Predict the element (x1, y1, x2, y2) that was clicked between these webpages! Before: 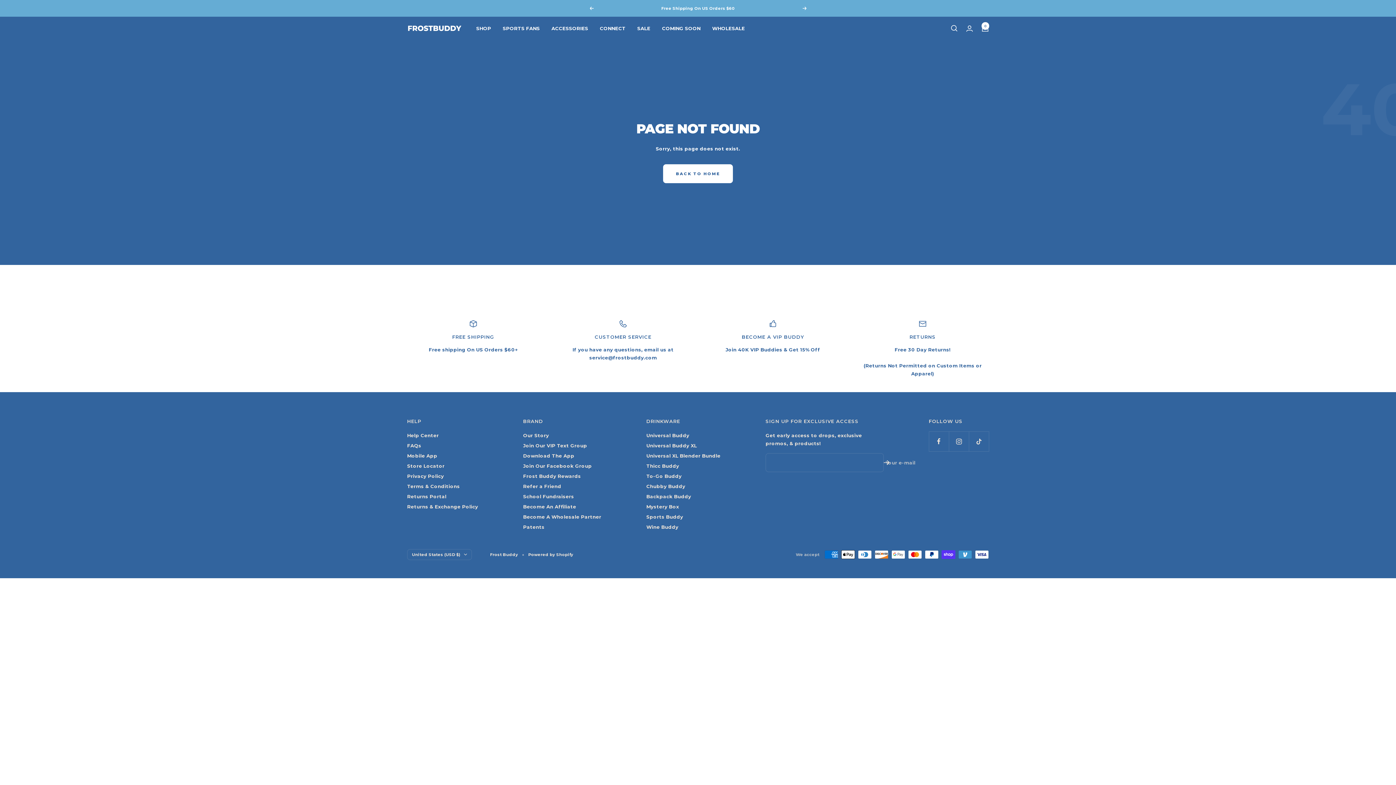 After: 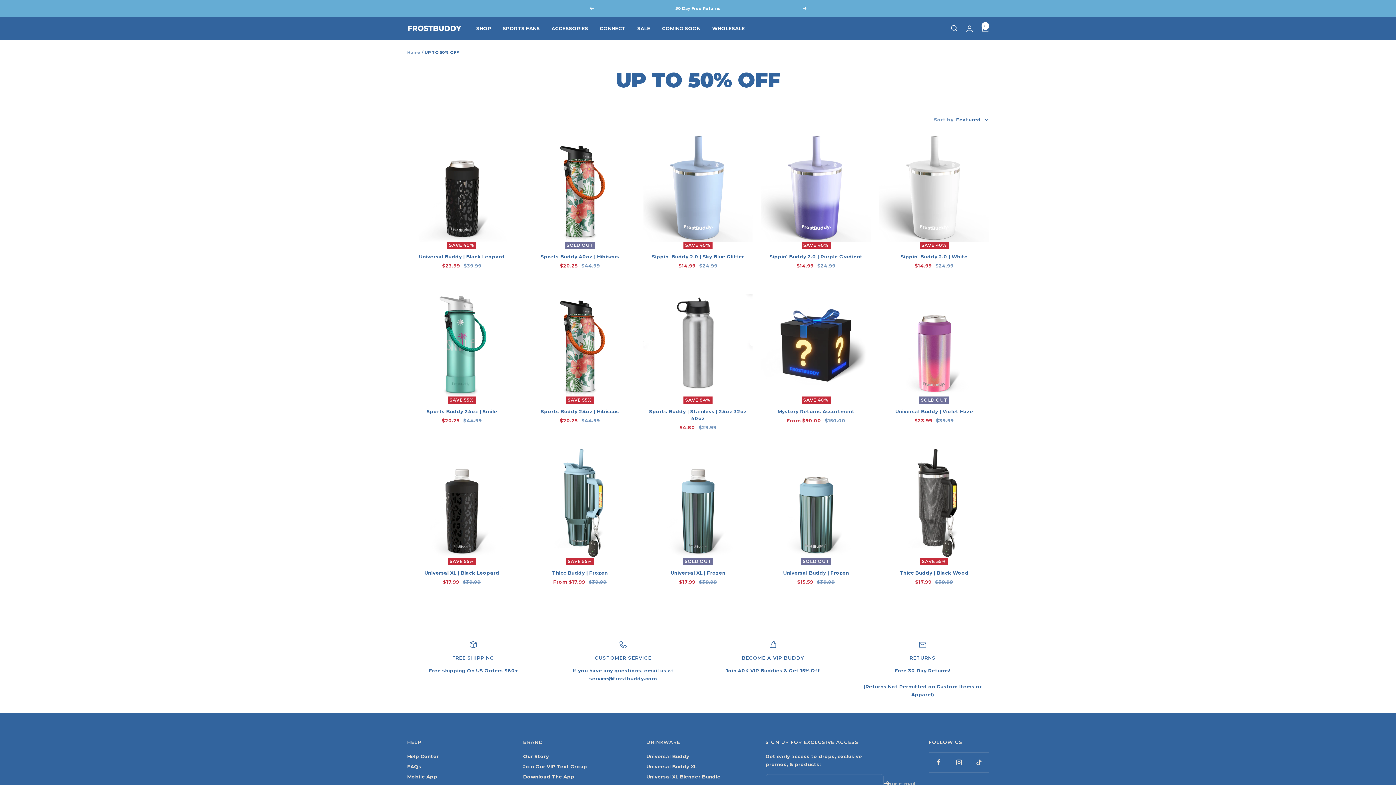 Action: bbox: (637, 24, 650, 32) label: SALE